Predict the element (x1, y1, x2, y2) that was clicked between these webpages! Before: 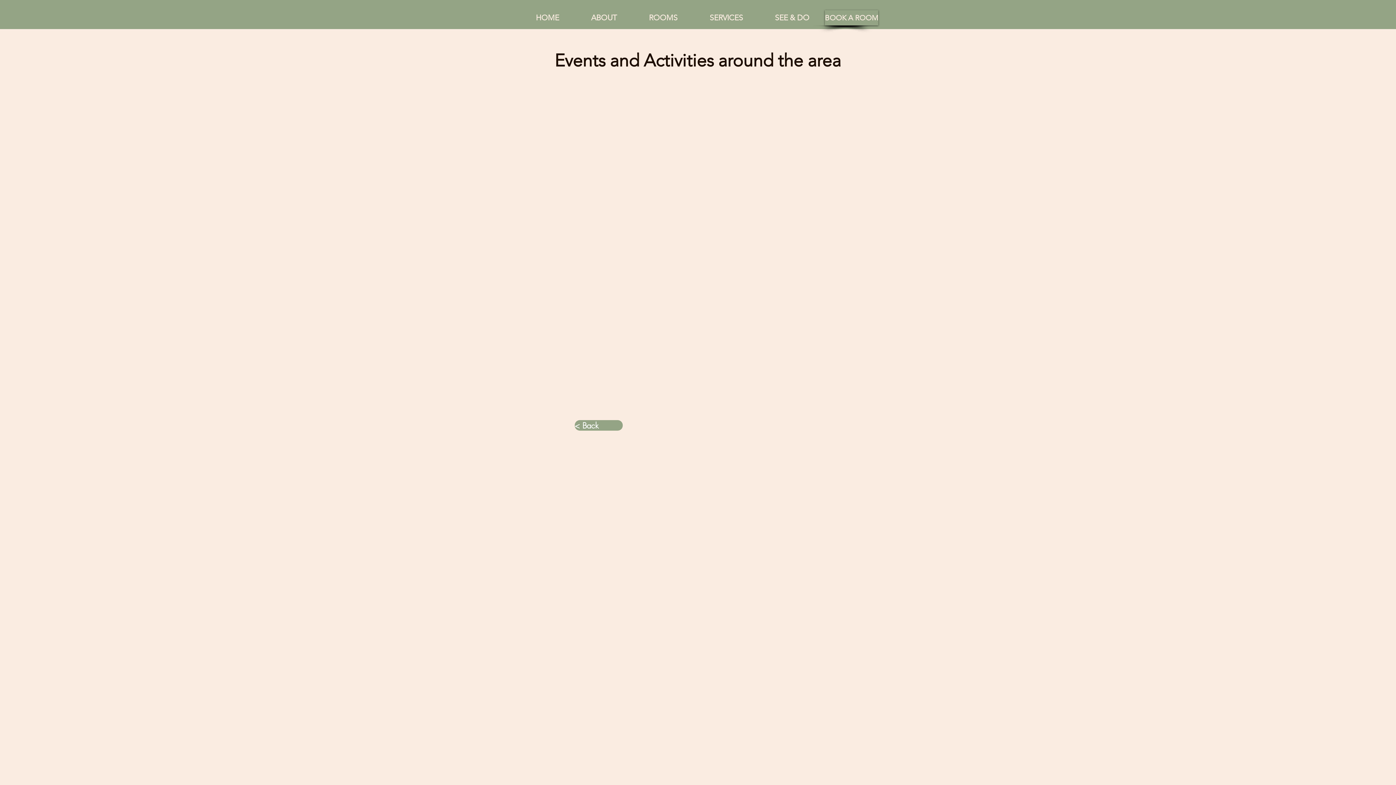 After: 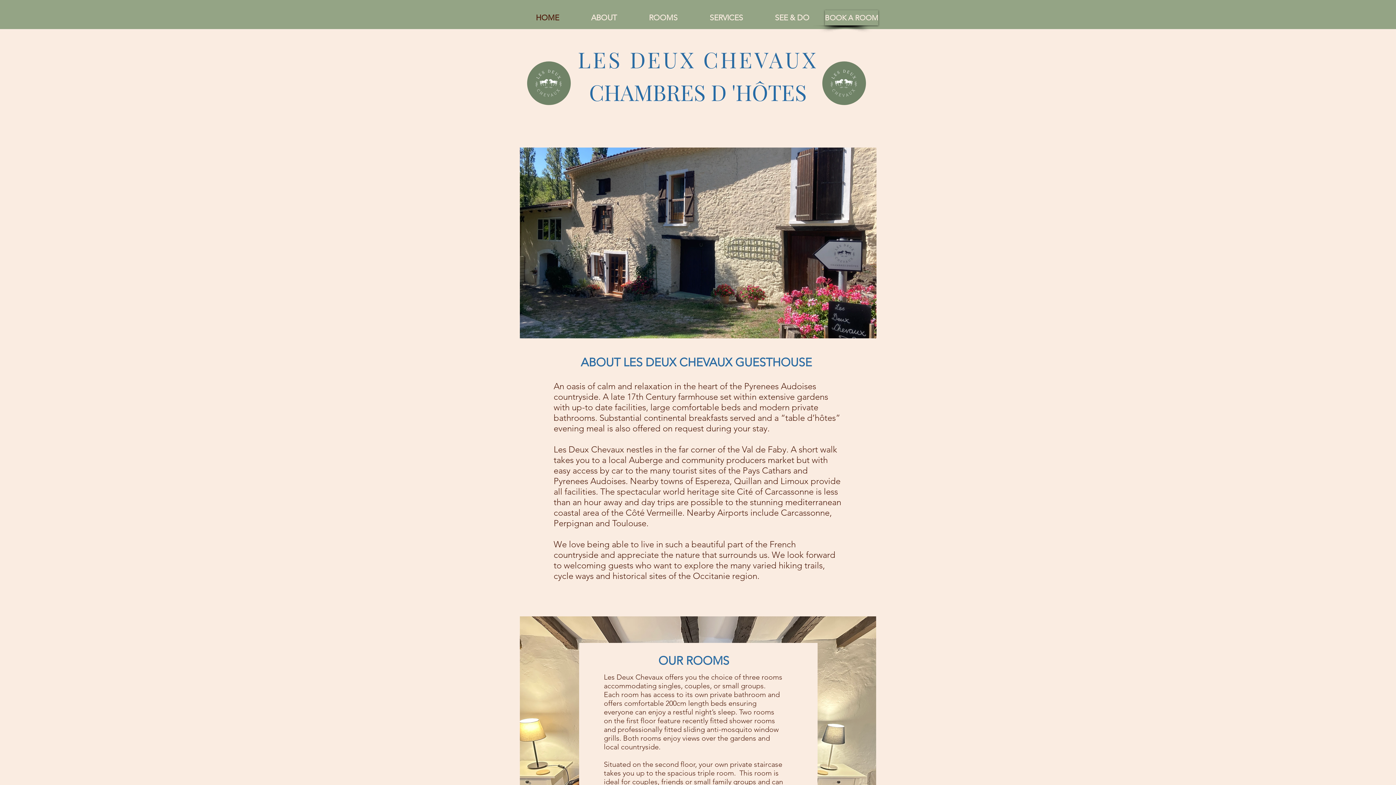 Action: label: ABOUT bbox: (575, 8, 633, 26)